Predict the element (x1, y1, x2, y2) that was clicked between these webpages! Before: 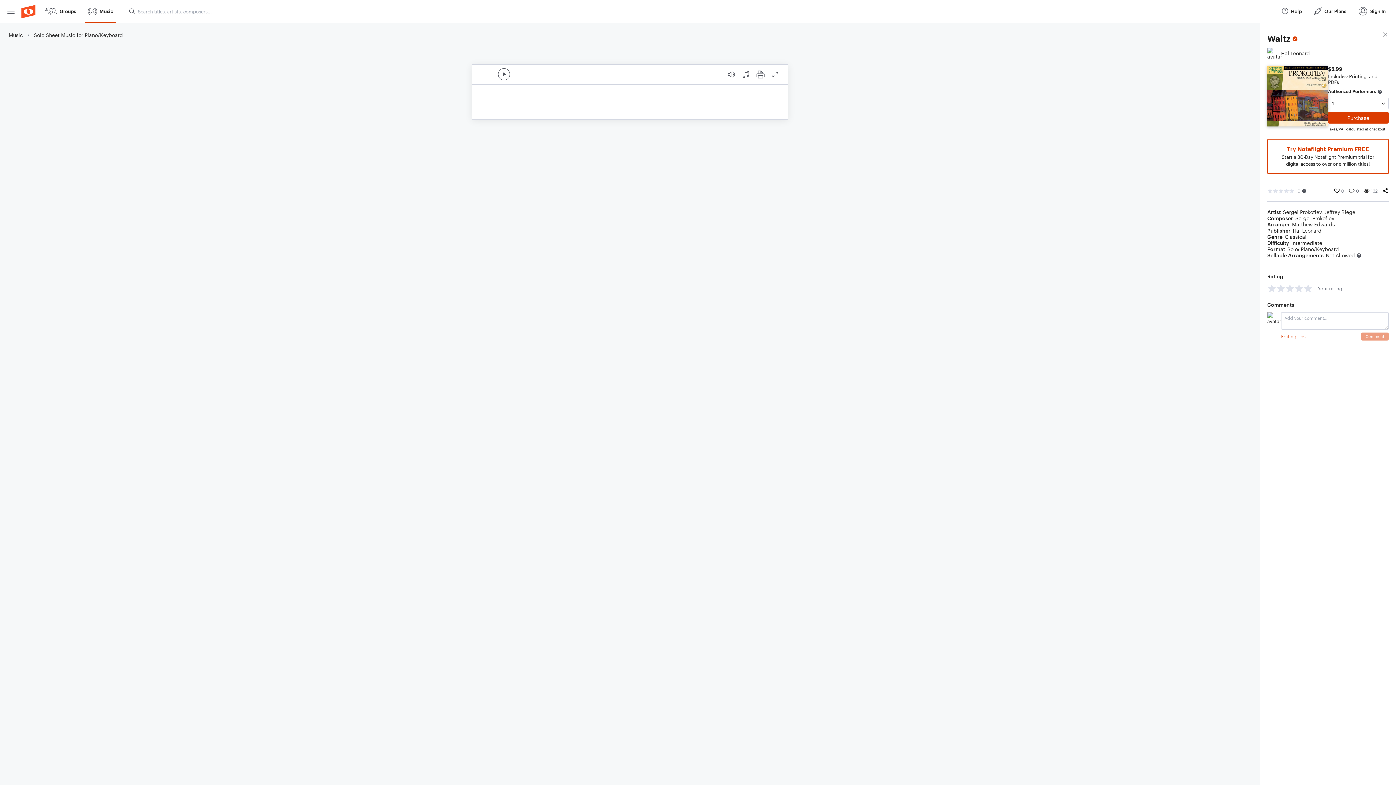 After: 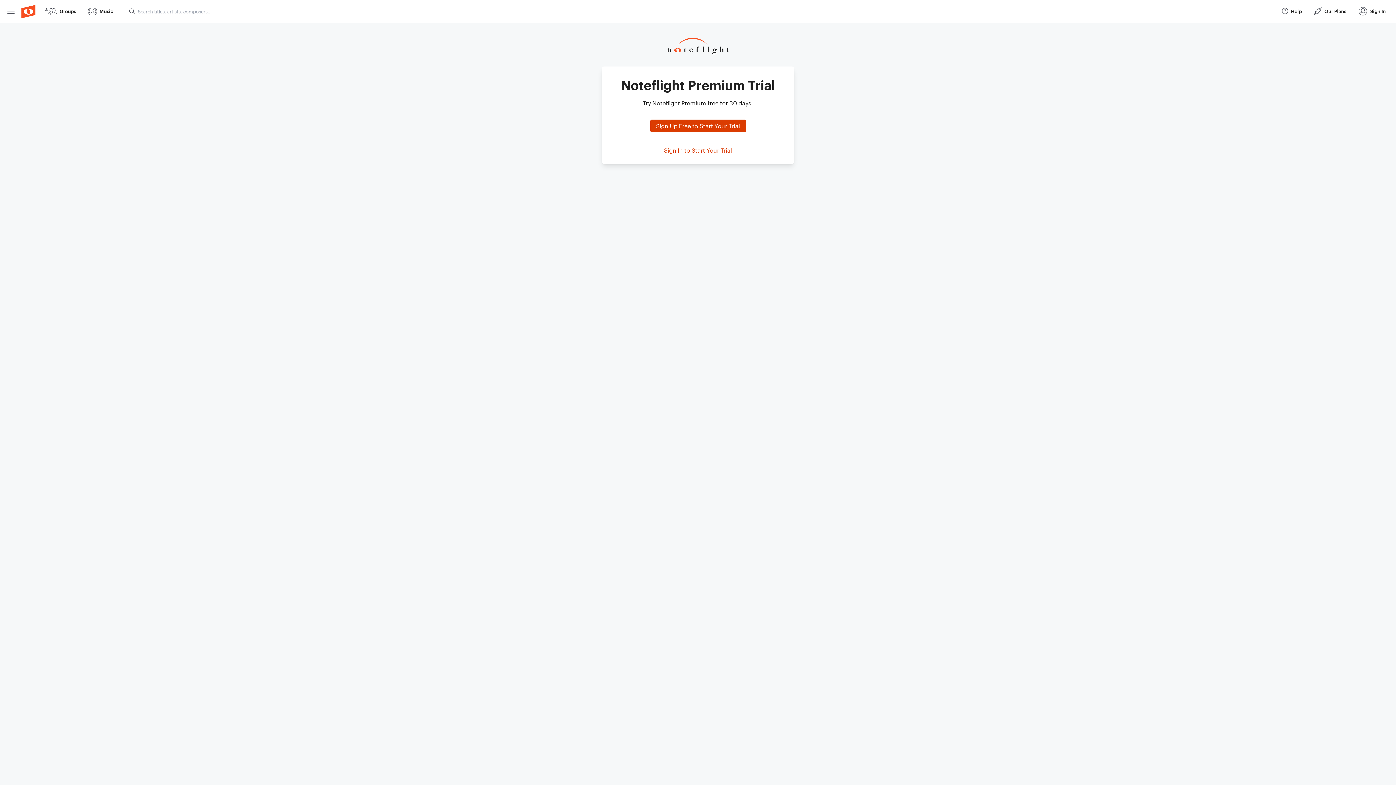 Action: label: Try Noteflight Premium FREE

Start a 30-Day Noteflight Premium trial for digital access to over one million titles! bbox: (1267, 138, 1389, 174)